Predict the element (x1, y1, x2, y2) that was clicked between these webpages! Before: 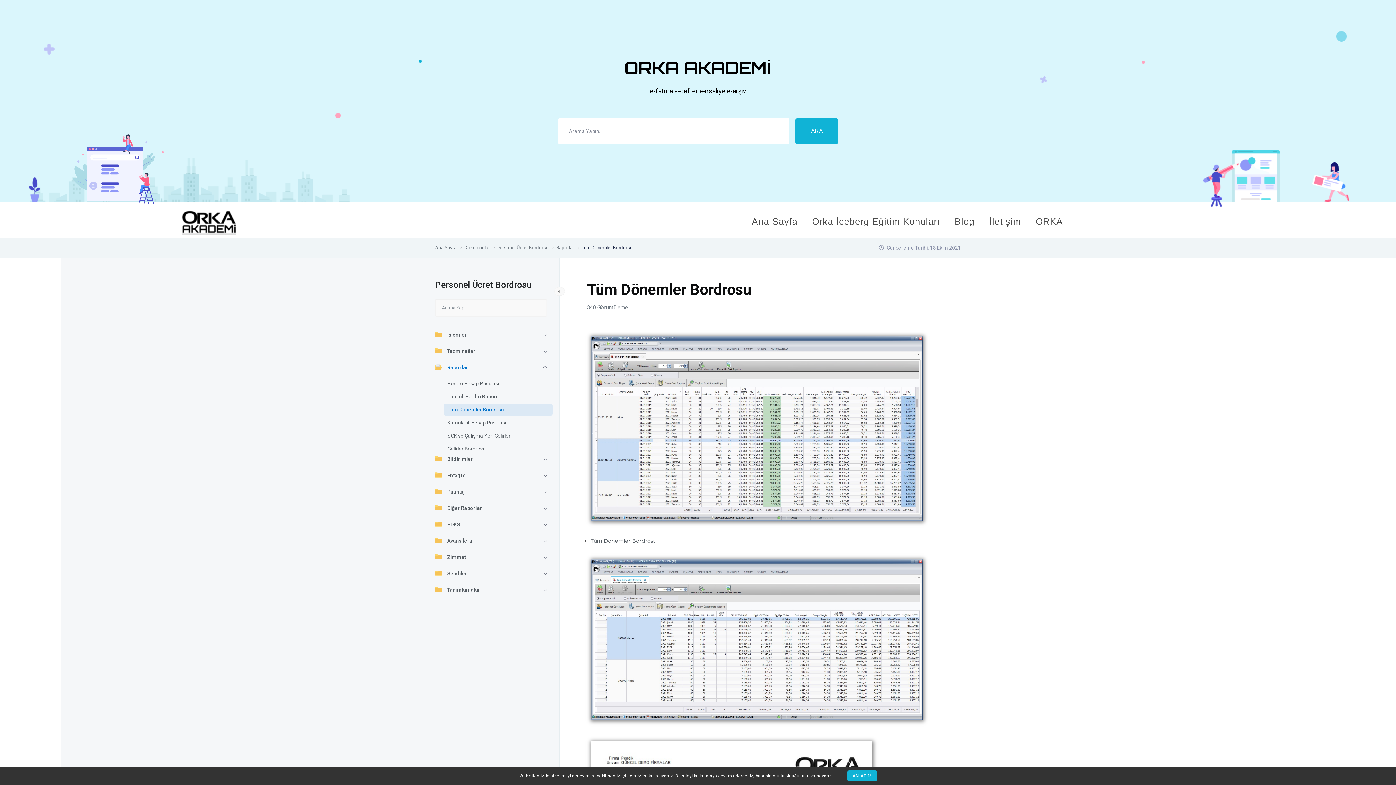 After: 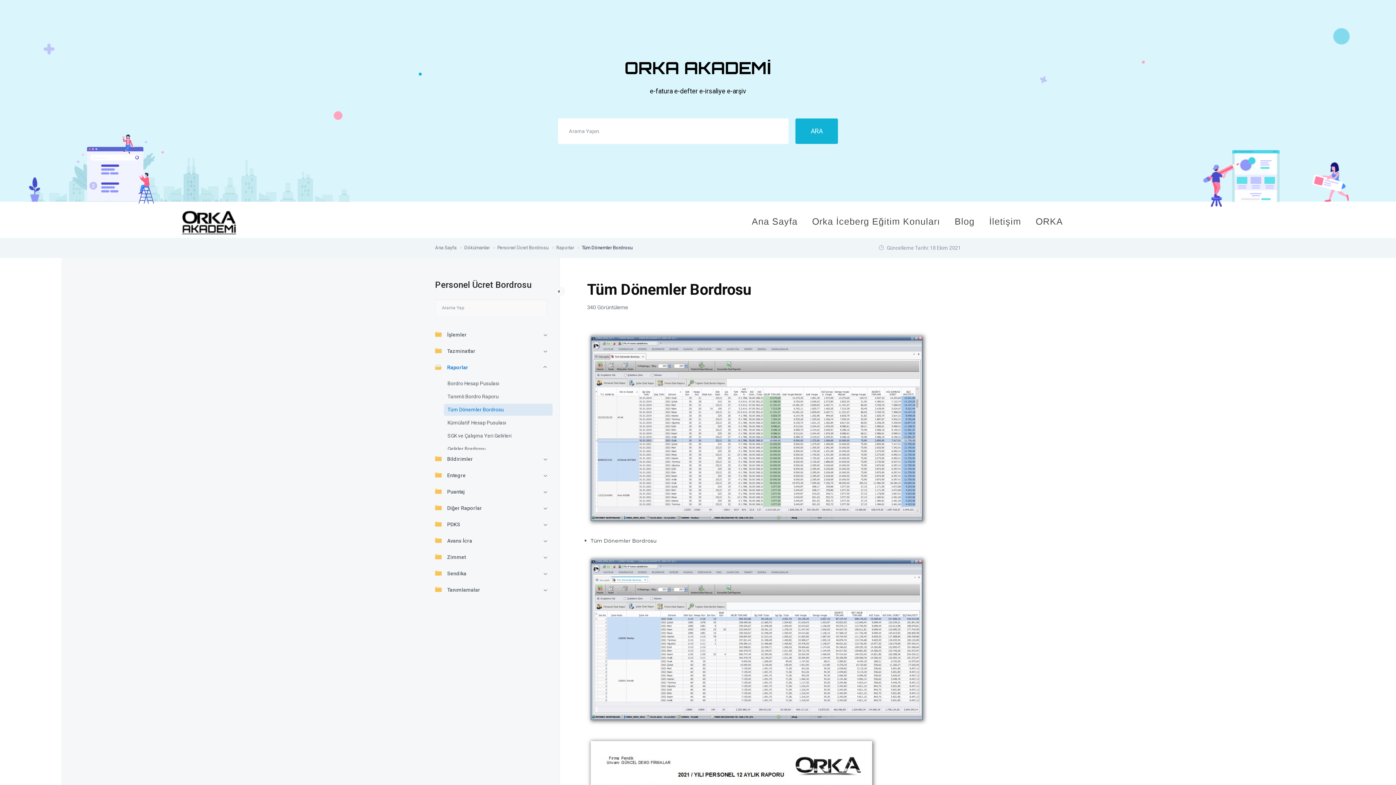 Action: label: ANLADIM bbox: (847, 770, 876, 781)